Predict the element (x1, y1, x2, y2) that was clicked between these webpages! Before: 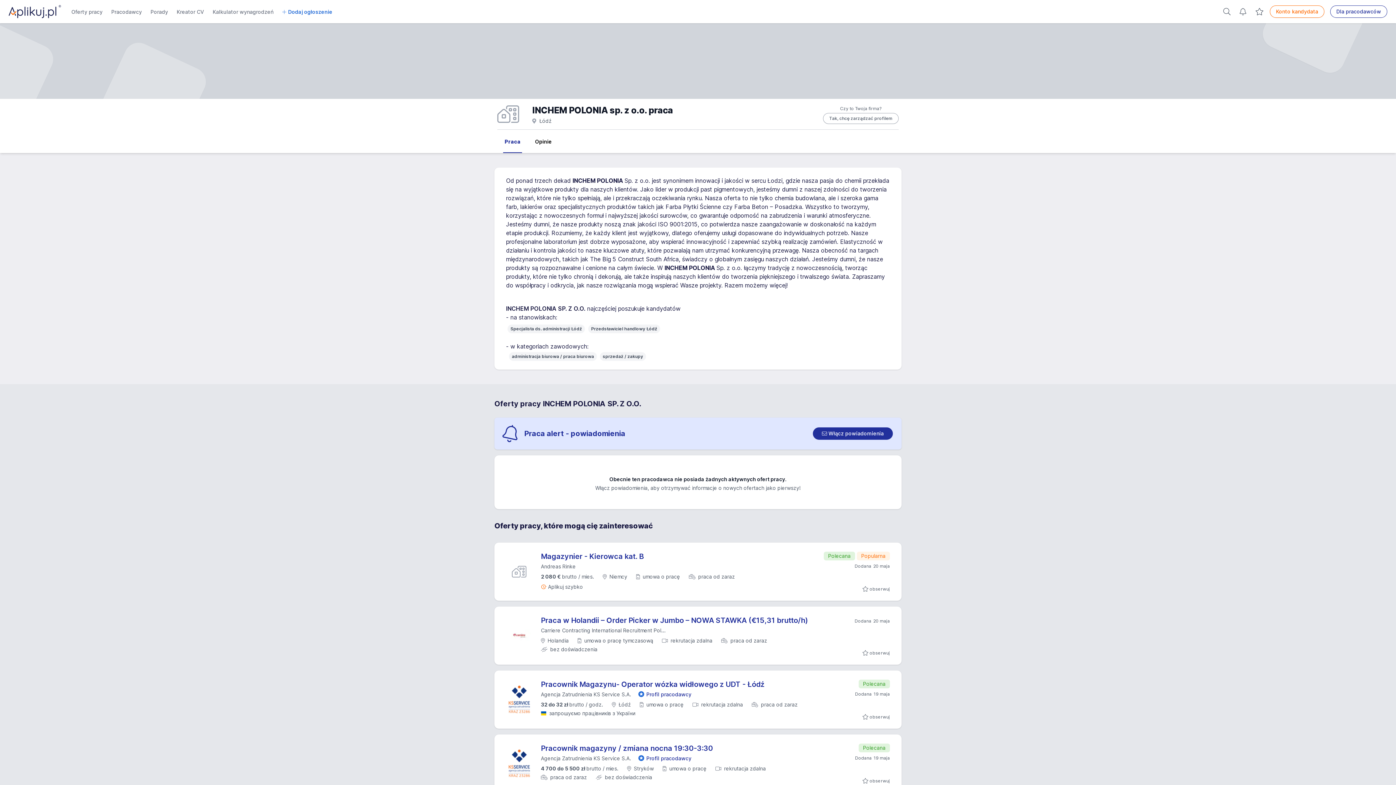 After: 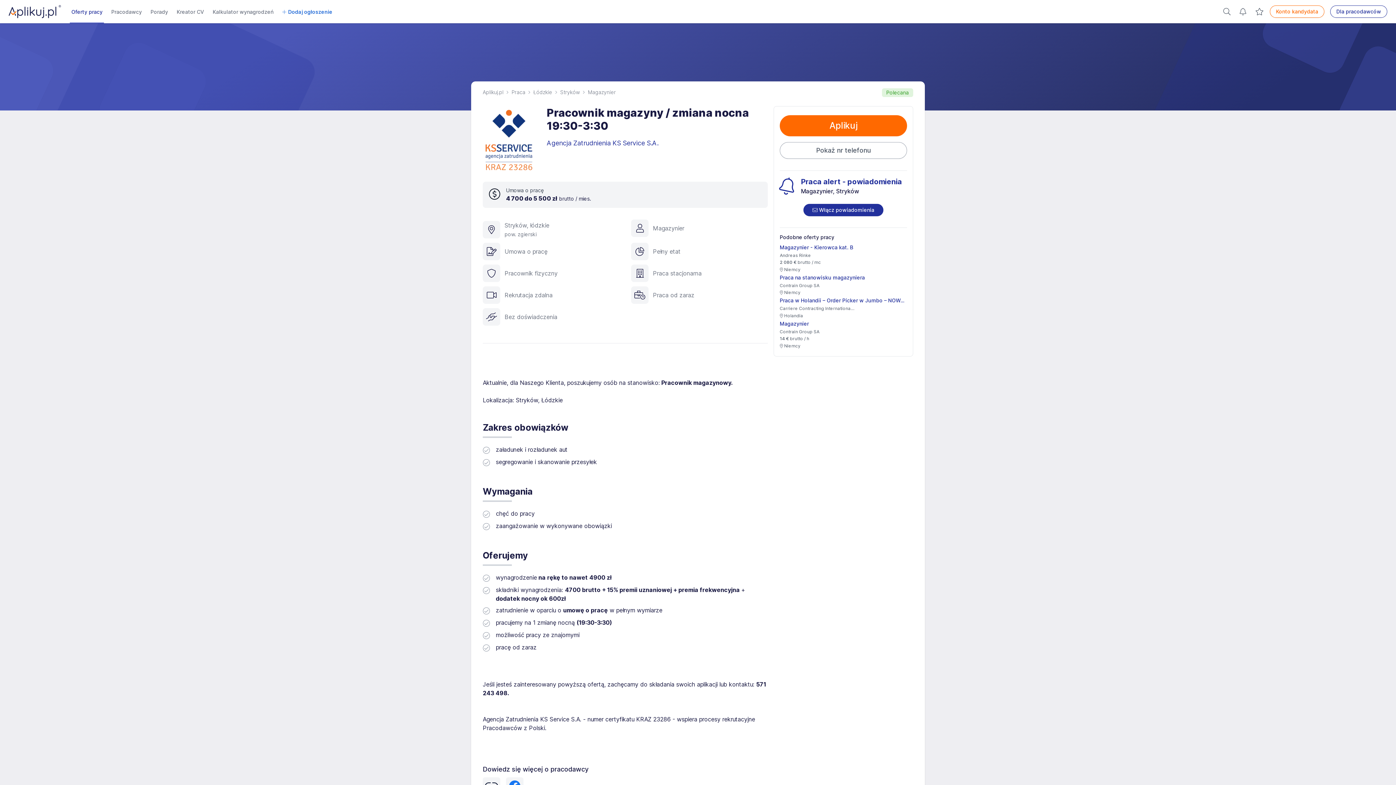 Action: bbox: (507, 745, 531, 782)